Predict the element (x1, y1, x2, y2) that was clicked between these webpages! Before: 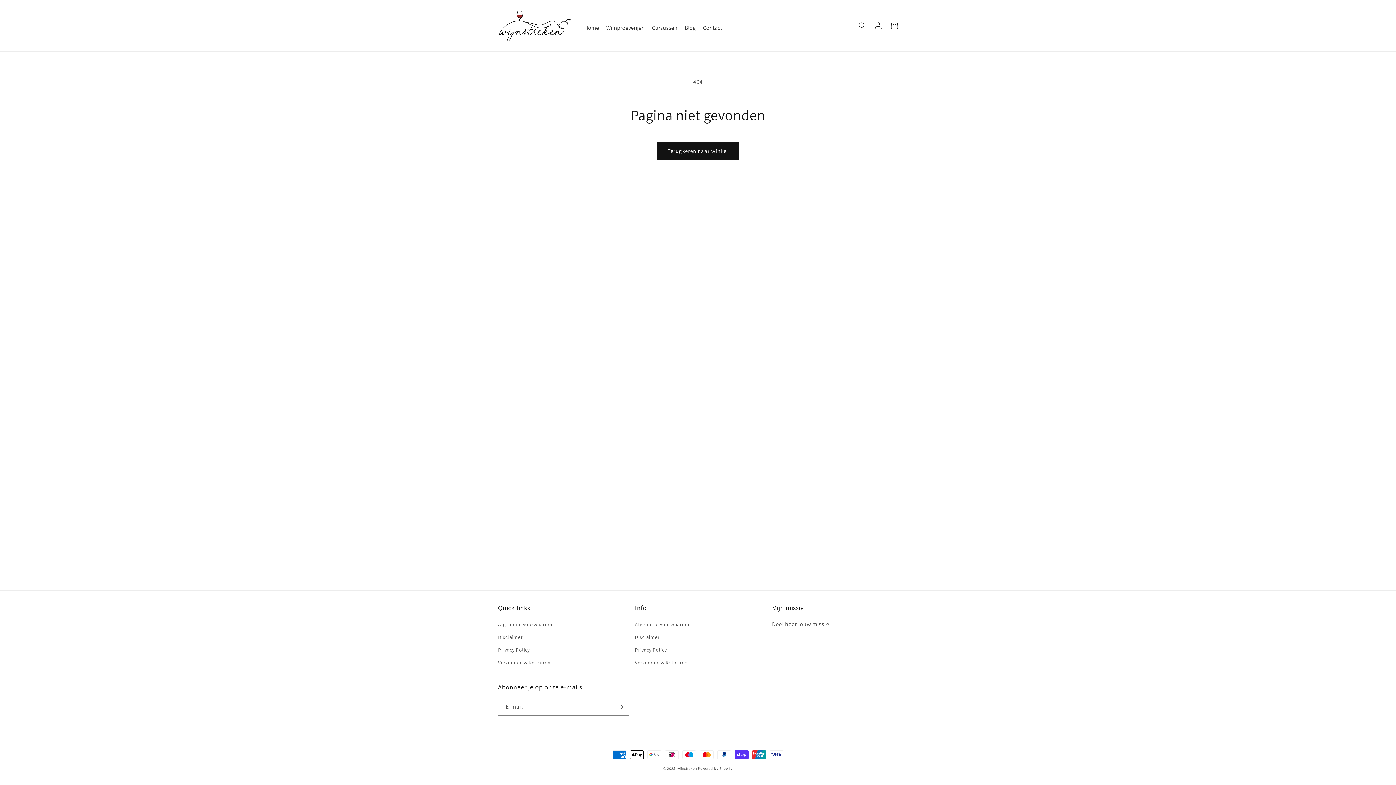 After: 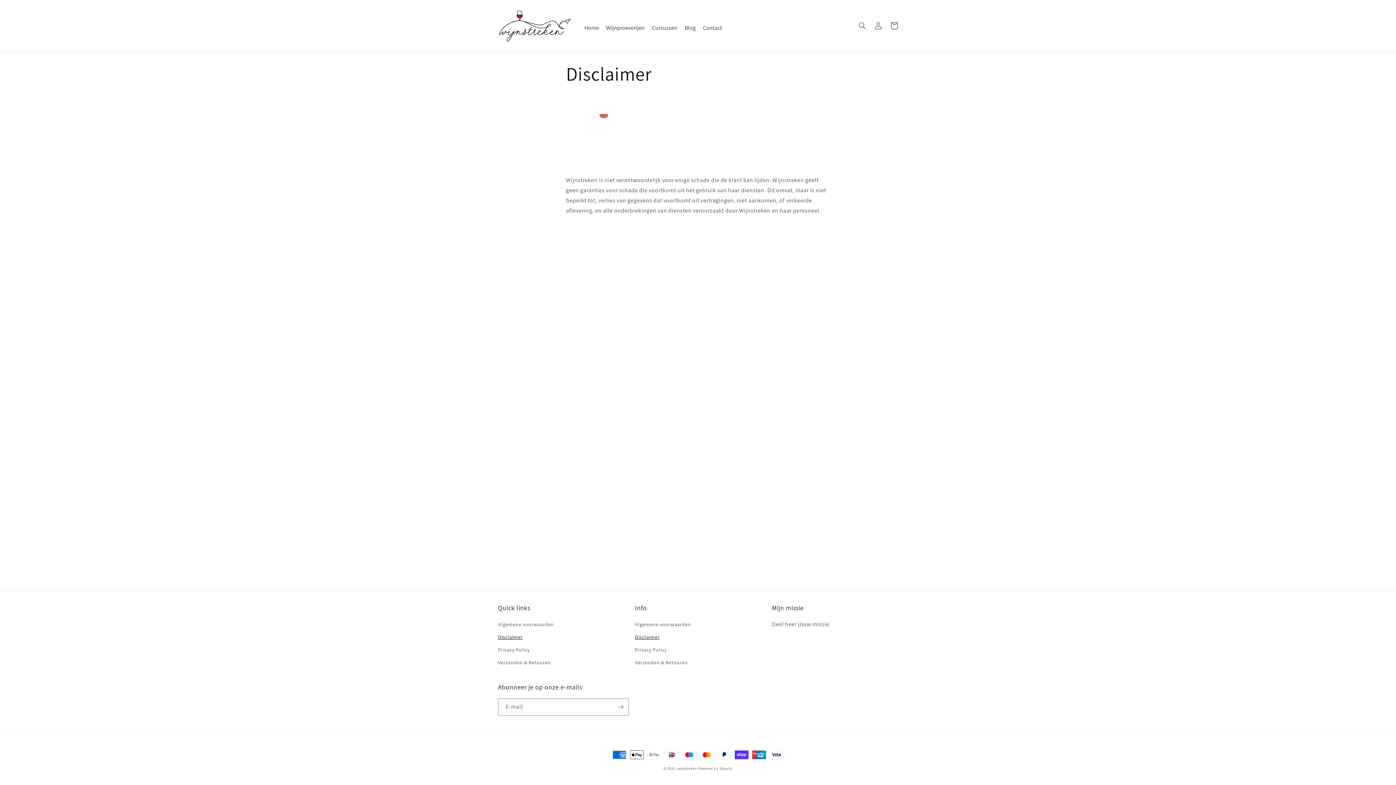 Action: bbox: (498, 631, 522, 644) label: Disclaimer